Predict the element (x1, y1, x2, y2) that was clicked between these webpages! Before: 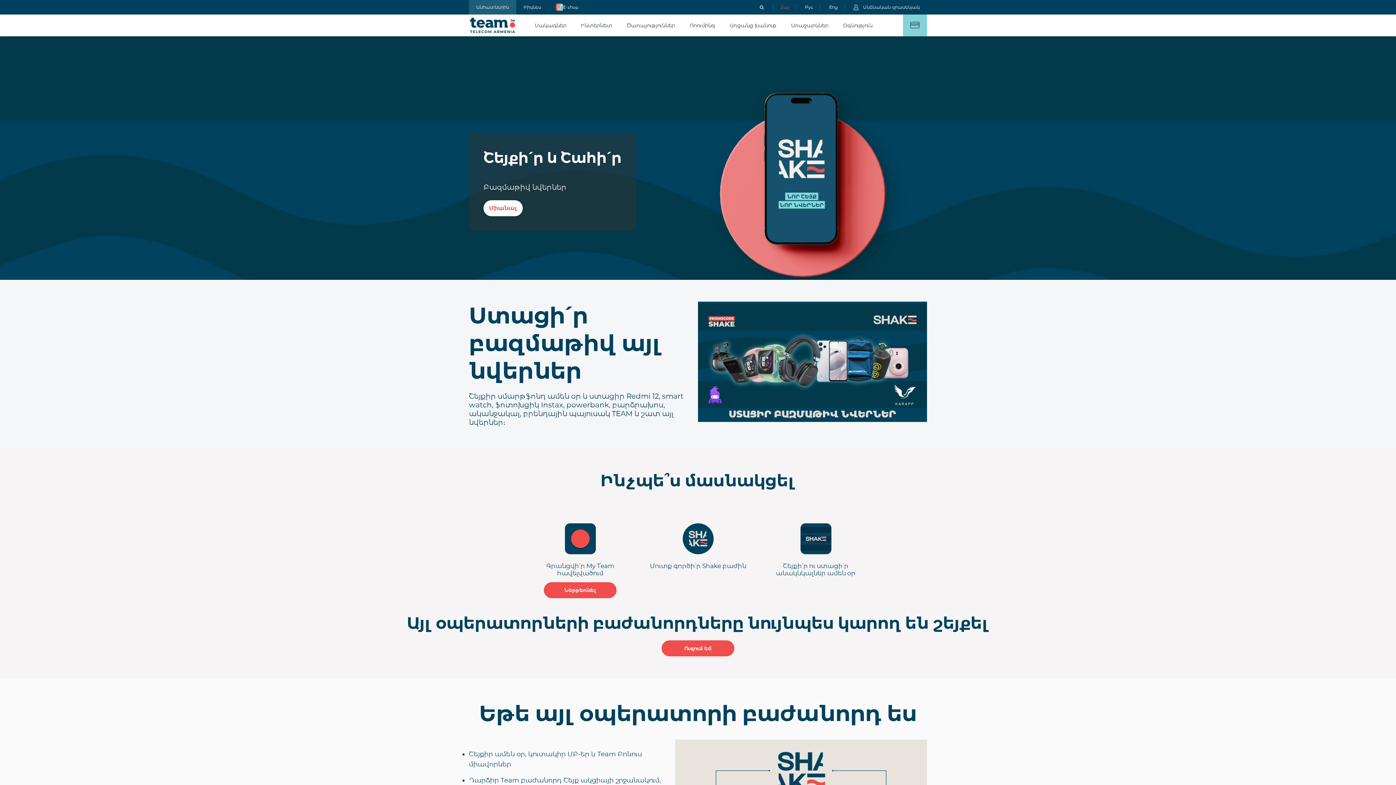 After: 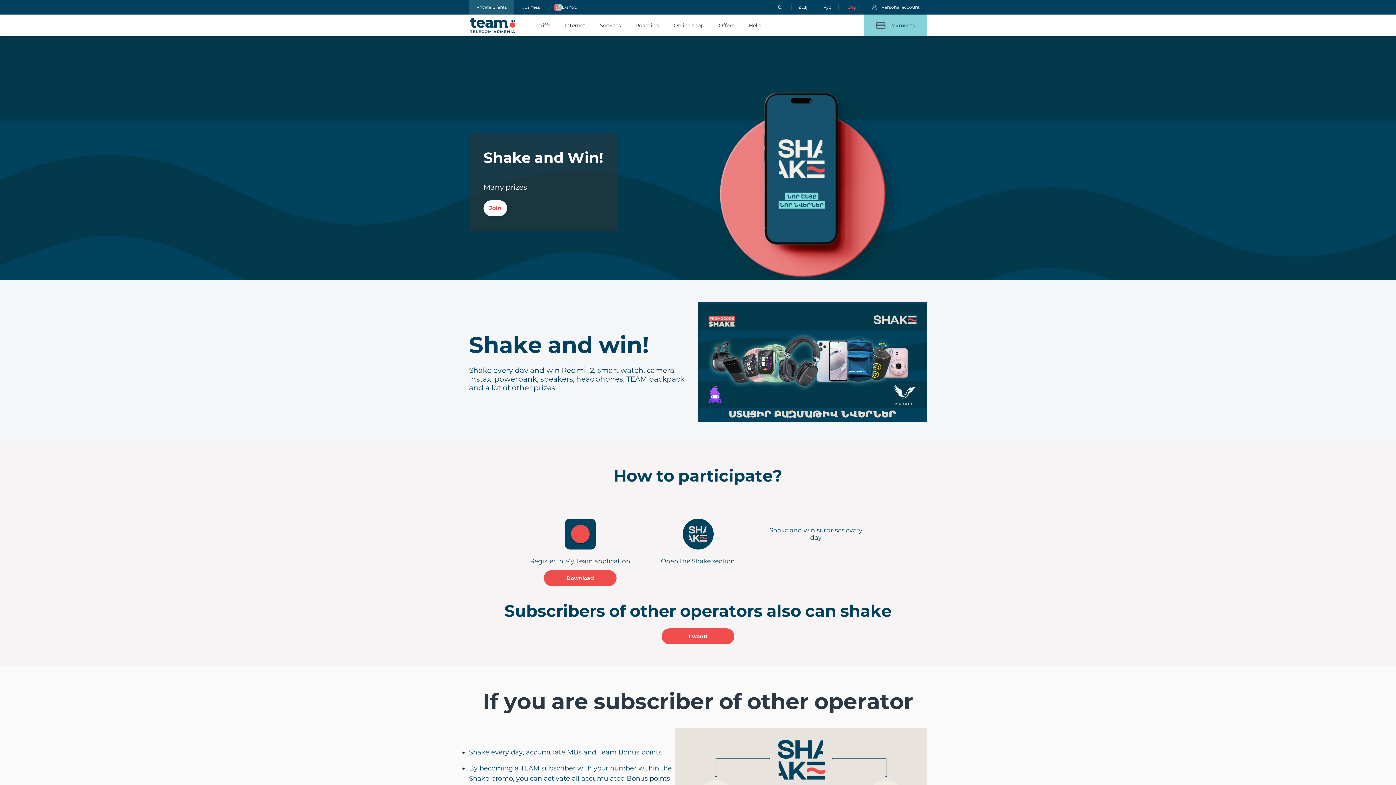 Action: label: Eng bbox: (822, 0, 845, 14)